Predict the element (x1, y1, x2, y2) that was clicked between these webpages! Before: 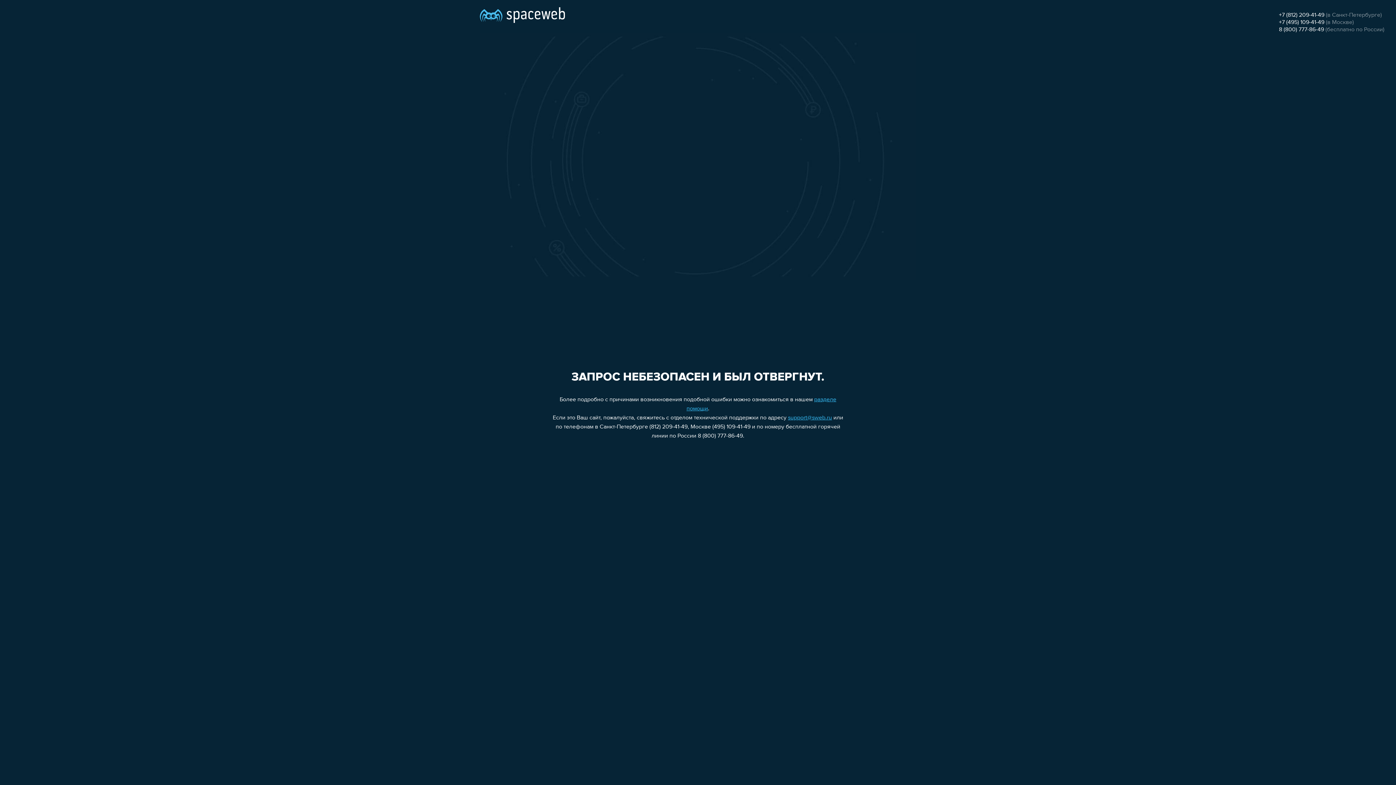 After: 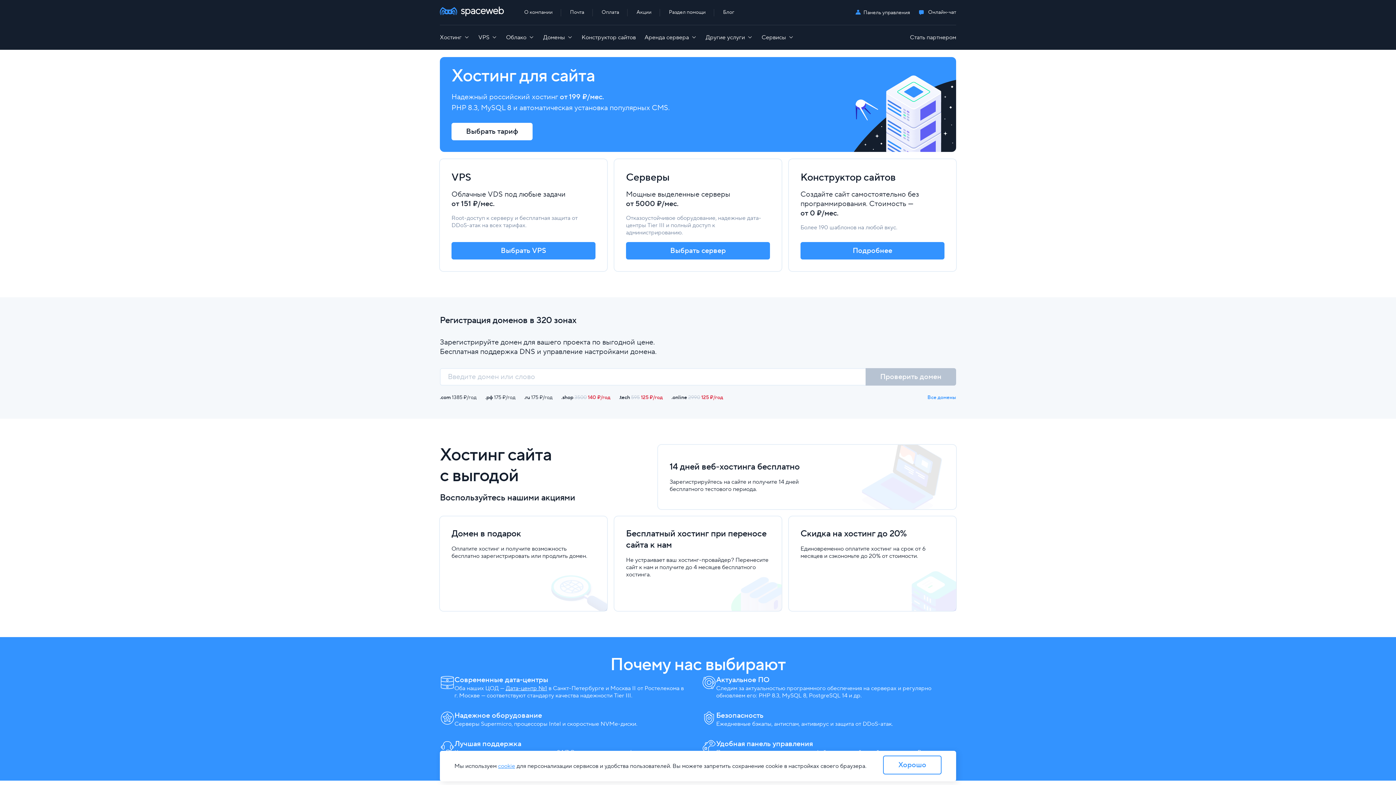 Action: bbox: (480, 0, 565, 25)